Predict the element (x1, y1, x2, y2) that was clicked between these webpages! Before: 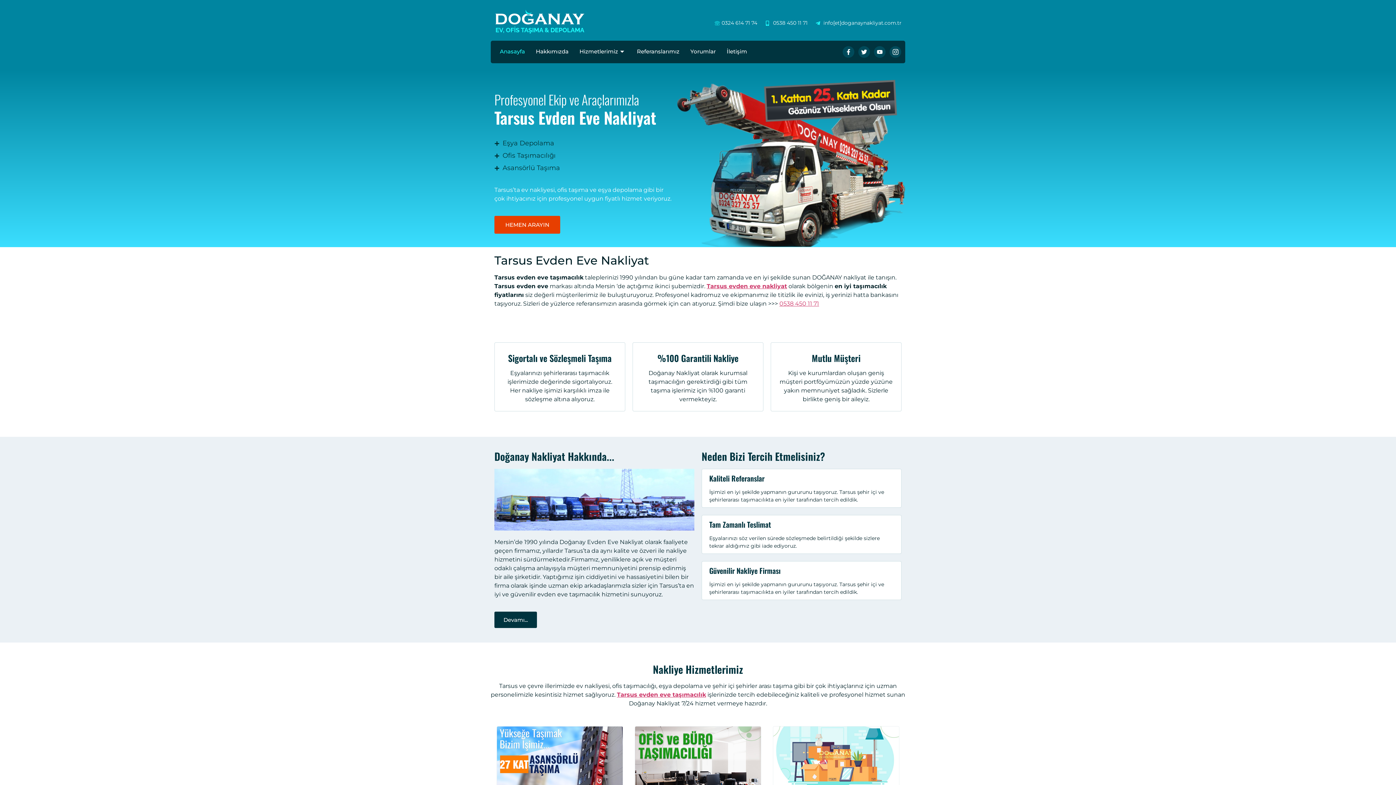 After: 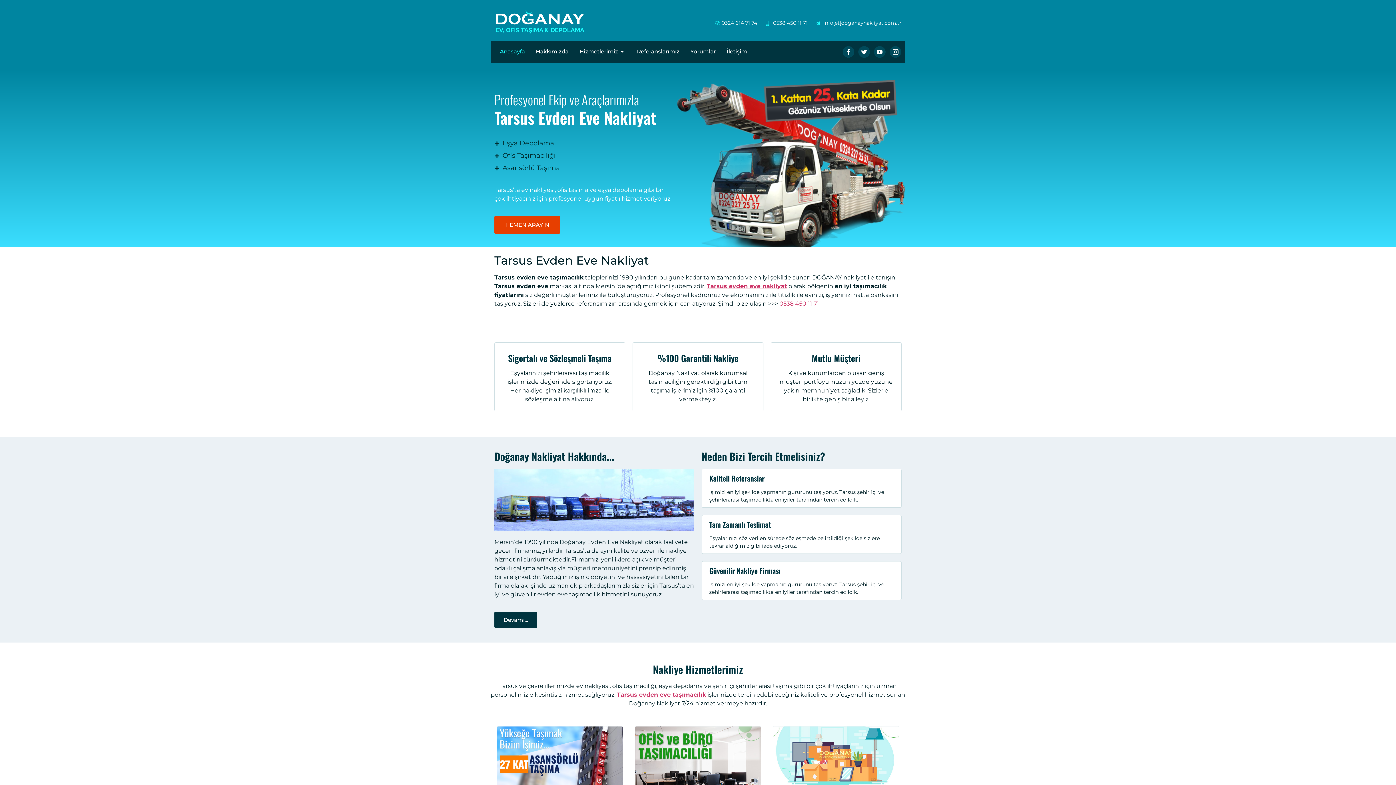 Action: label: 0324 614 71 74 bbox: (713, 19, 757, 26)